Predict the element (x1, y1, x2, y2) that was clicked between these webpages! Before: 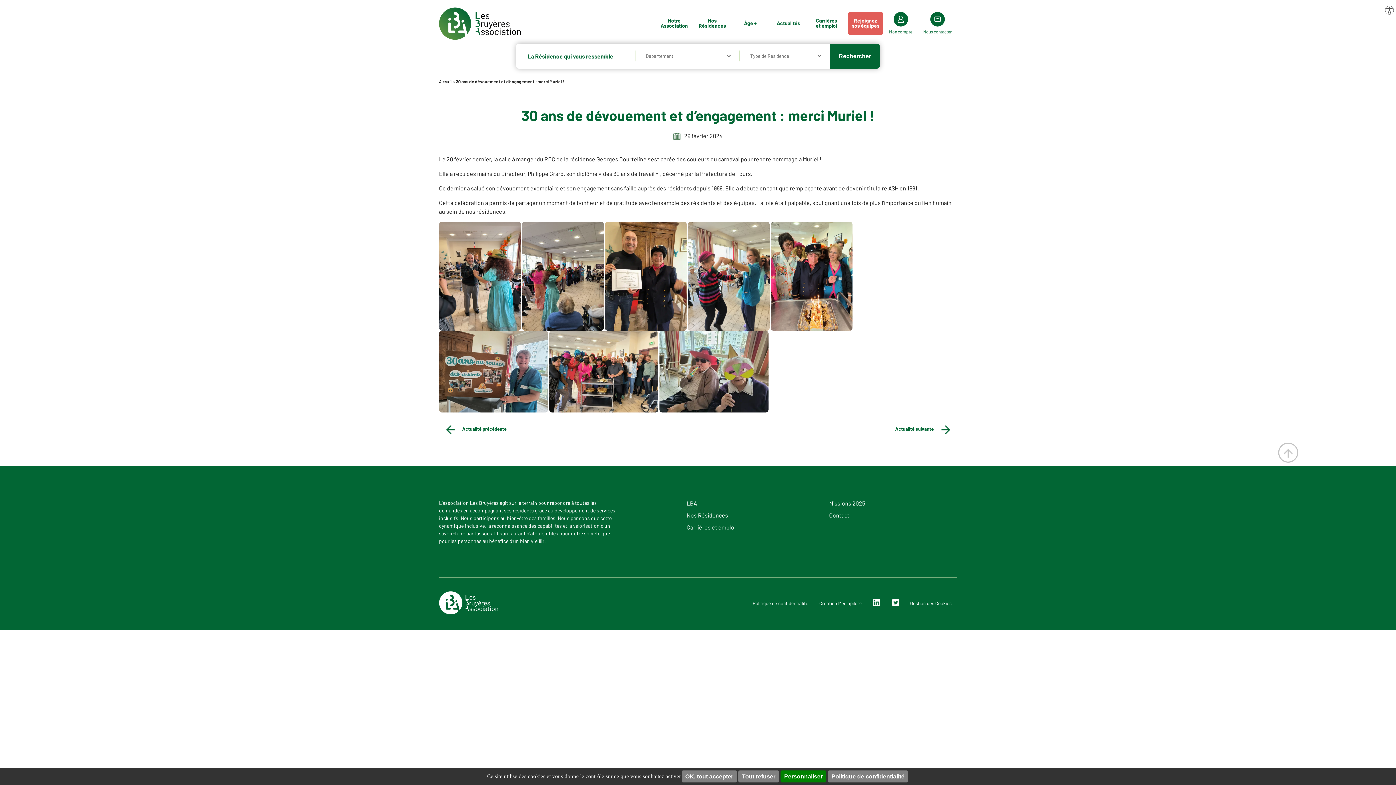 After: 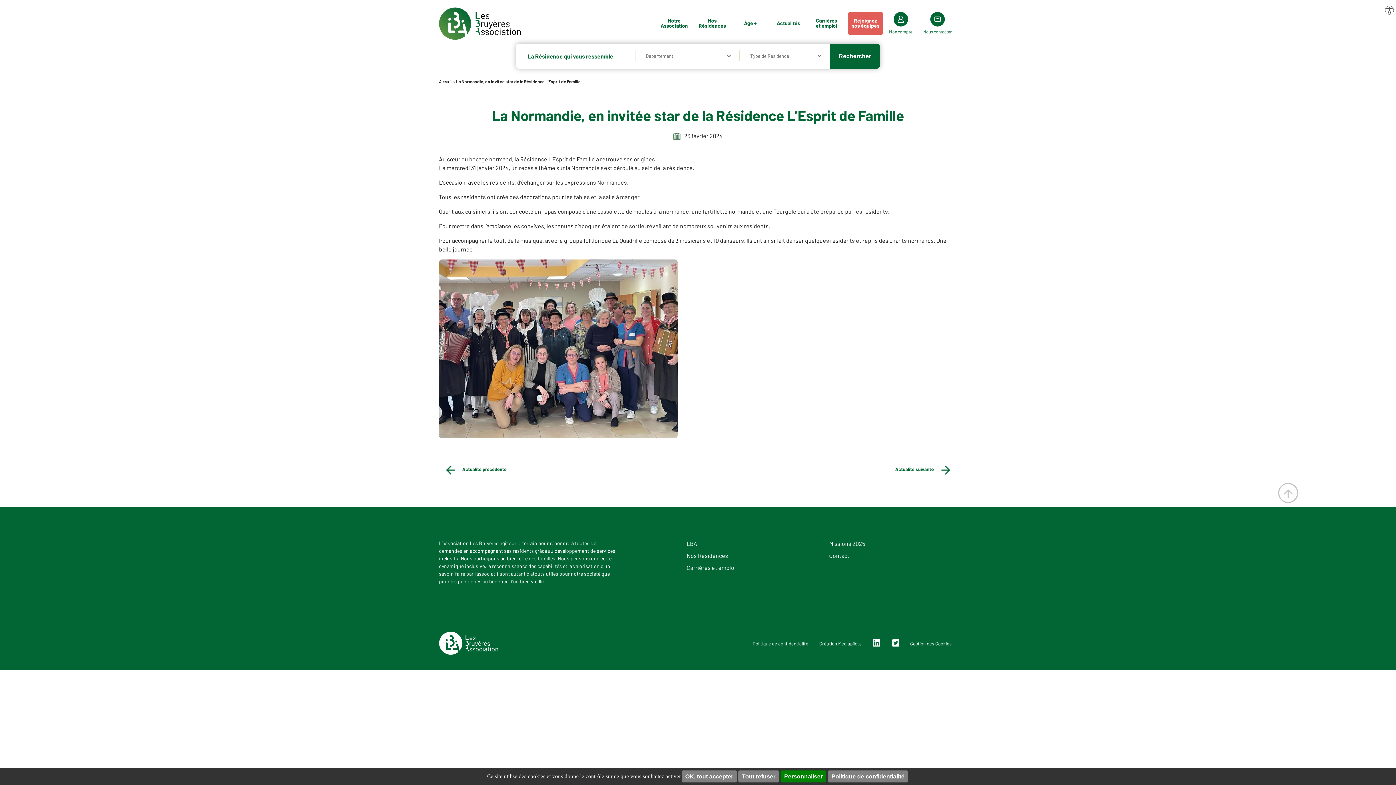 Action: bbox: (439, 421, 506, 432) label: Actualité précédente